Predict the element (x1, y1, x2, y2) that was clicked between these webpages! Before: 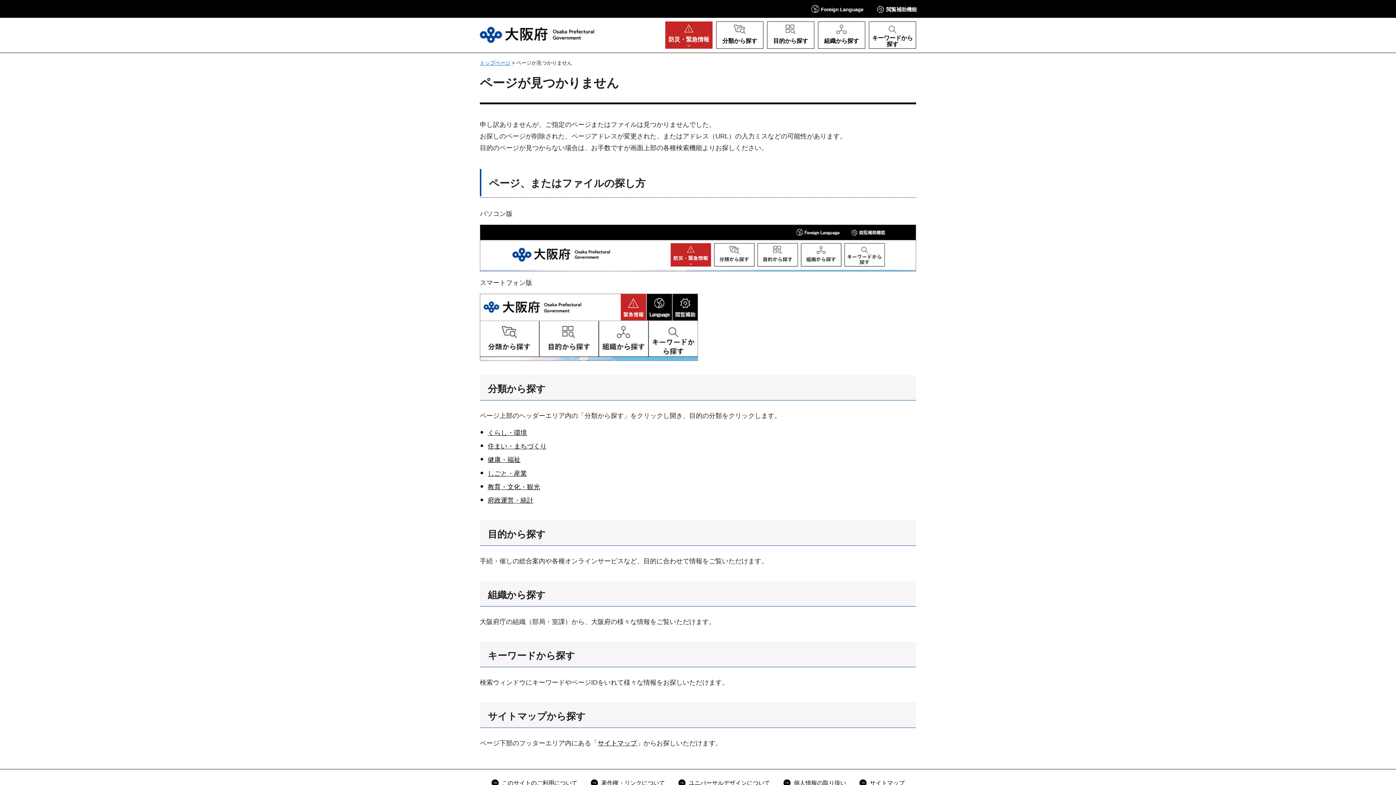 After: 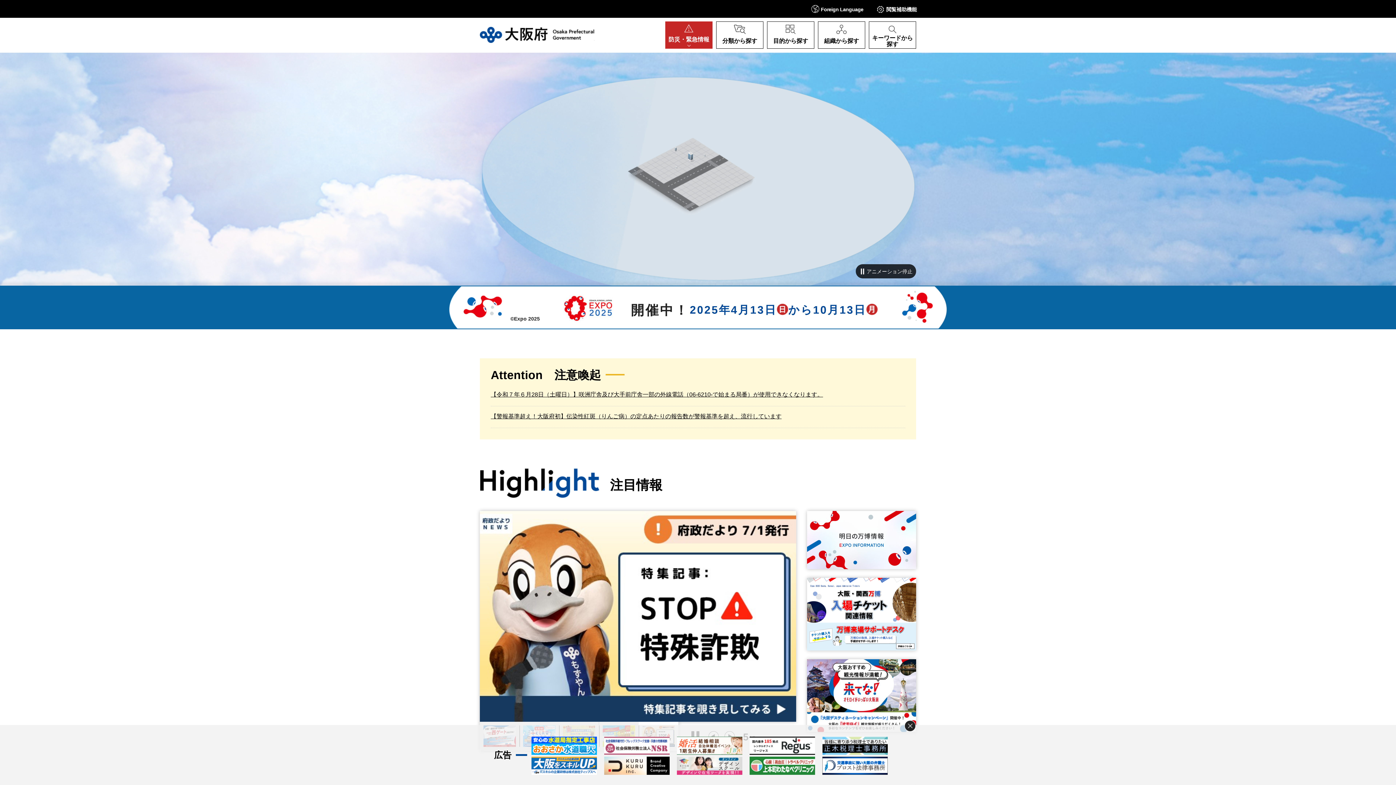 Action: bbox: (480, 26, 594, 42) label: 大阪府